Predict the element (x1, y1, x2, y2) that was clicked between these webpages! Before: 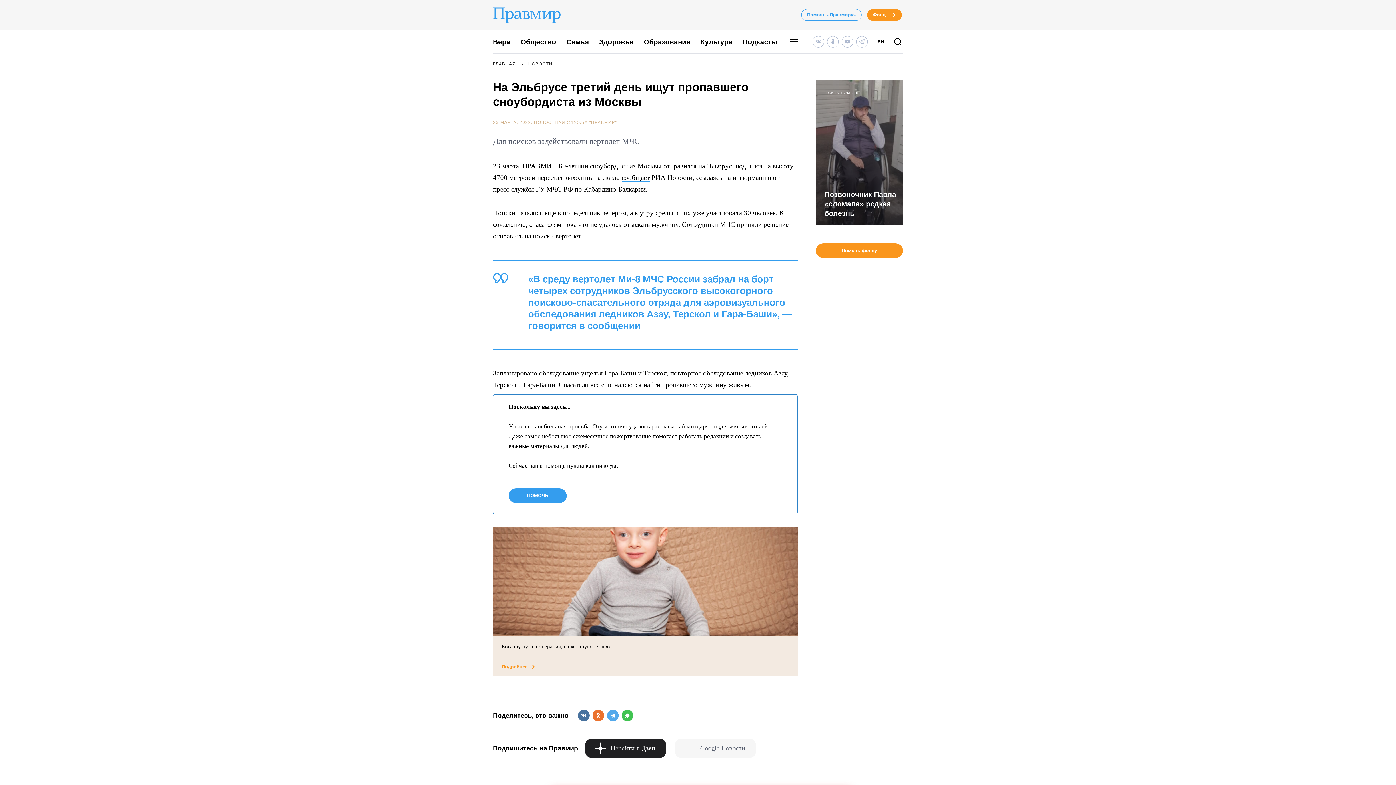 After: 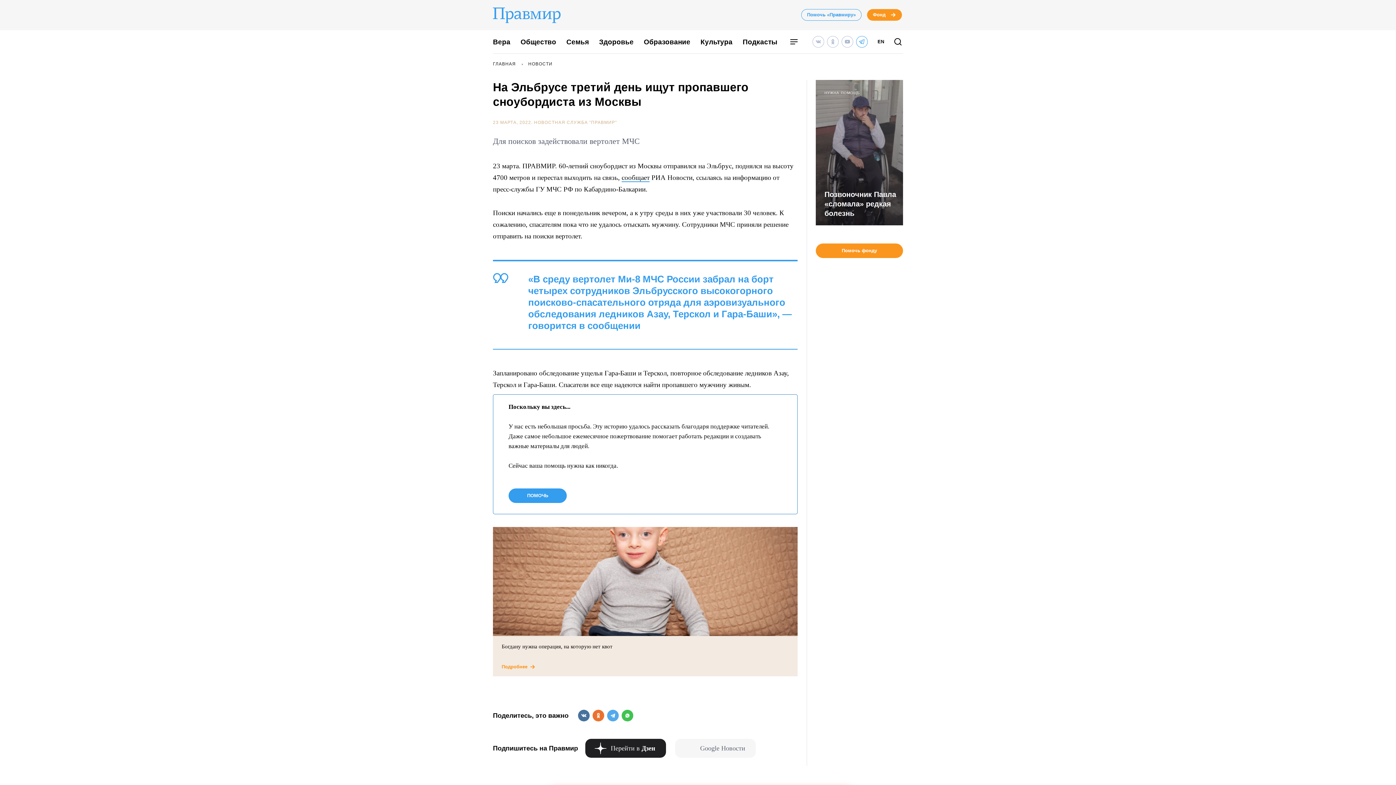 Action: bbox: (856, 36, 868, 47)